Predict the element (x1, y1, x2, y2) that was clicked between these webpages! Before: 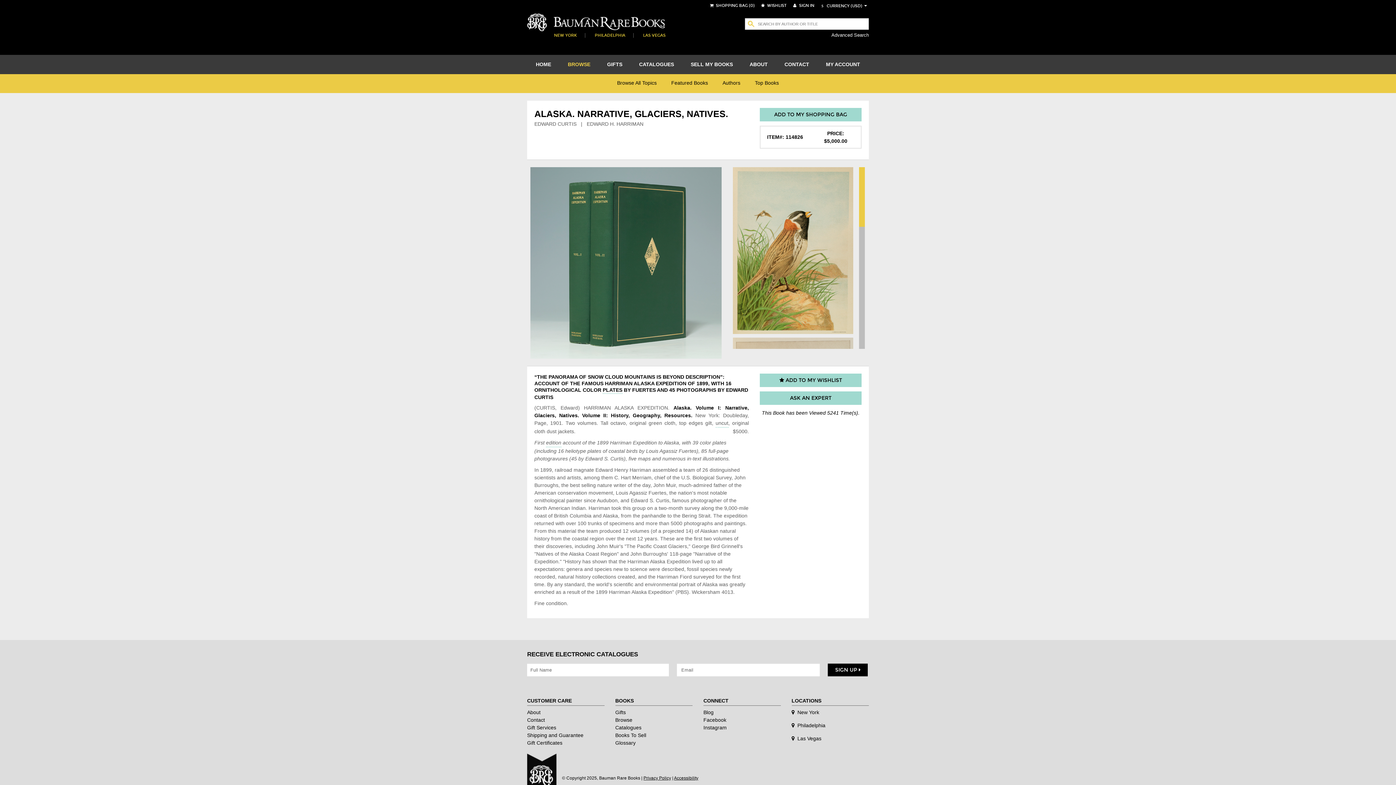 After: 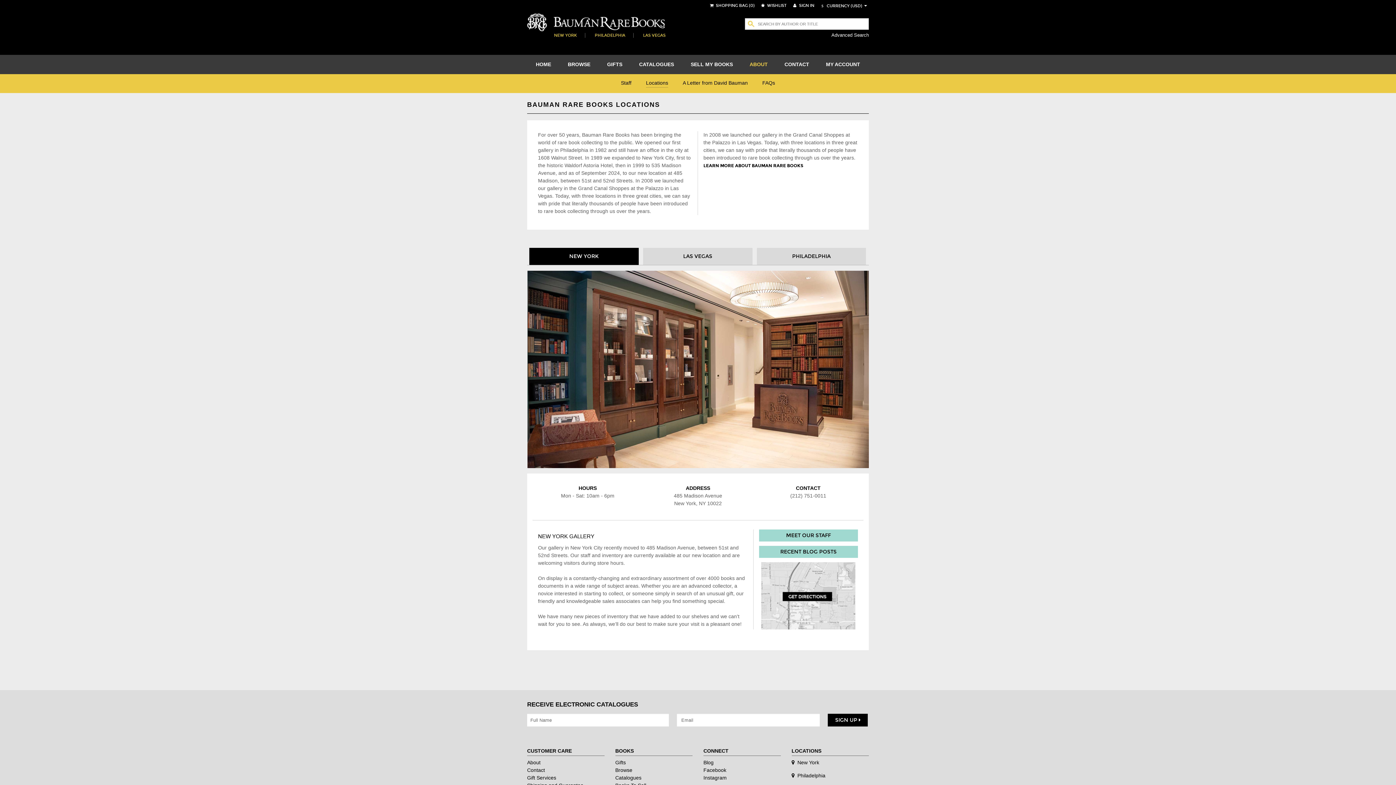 Action: bbox: (791, 709, 819, 715) label:   New York